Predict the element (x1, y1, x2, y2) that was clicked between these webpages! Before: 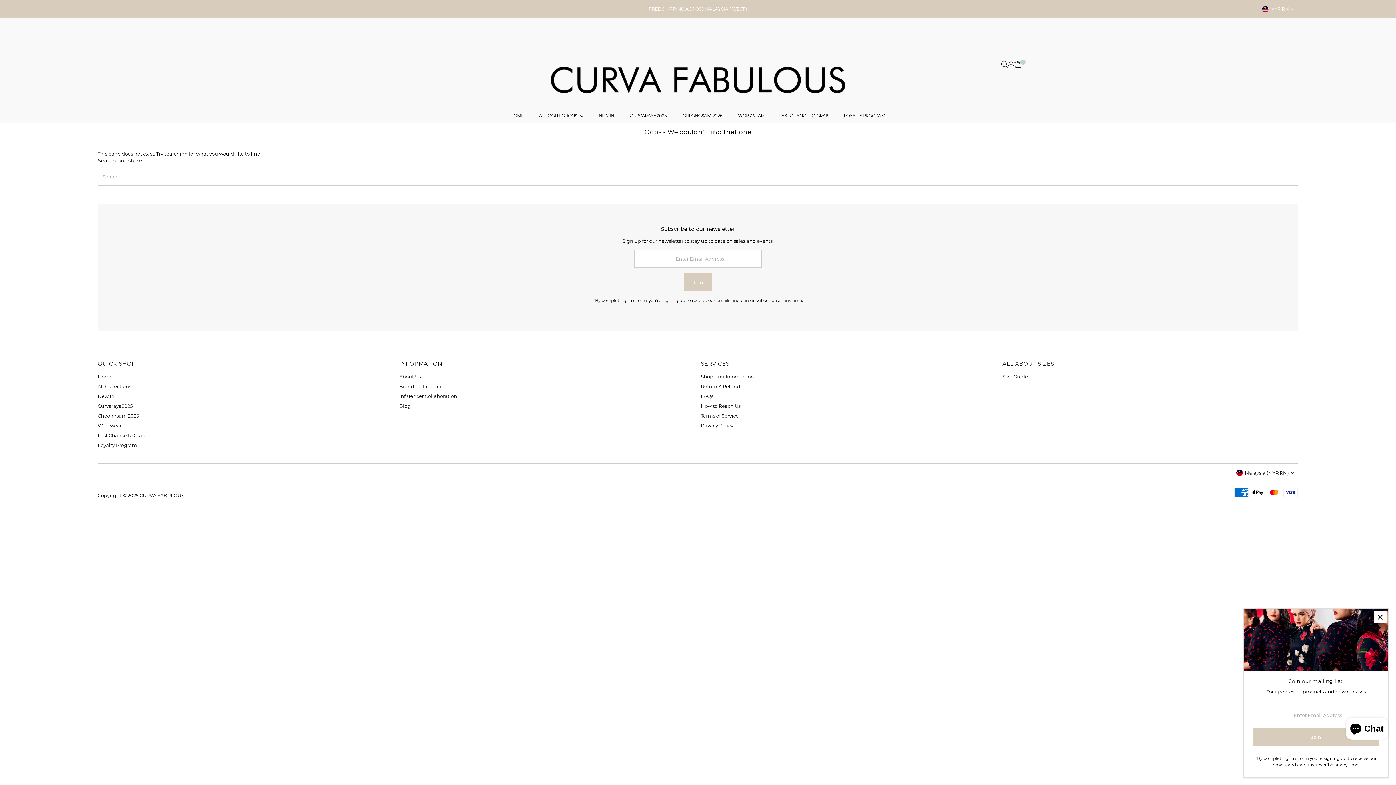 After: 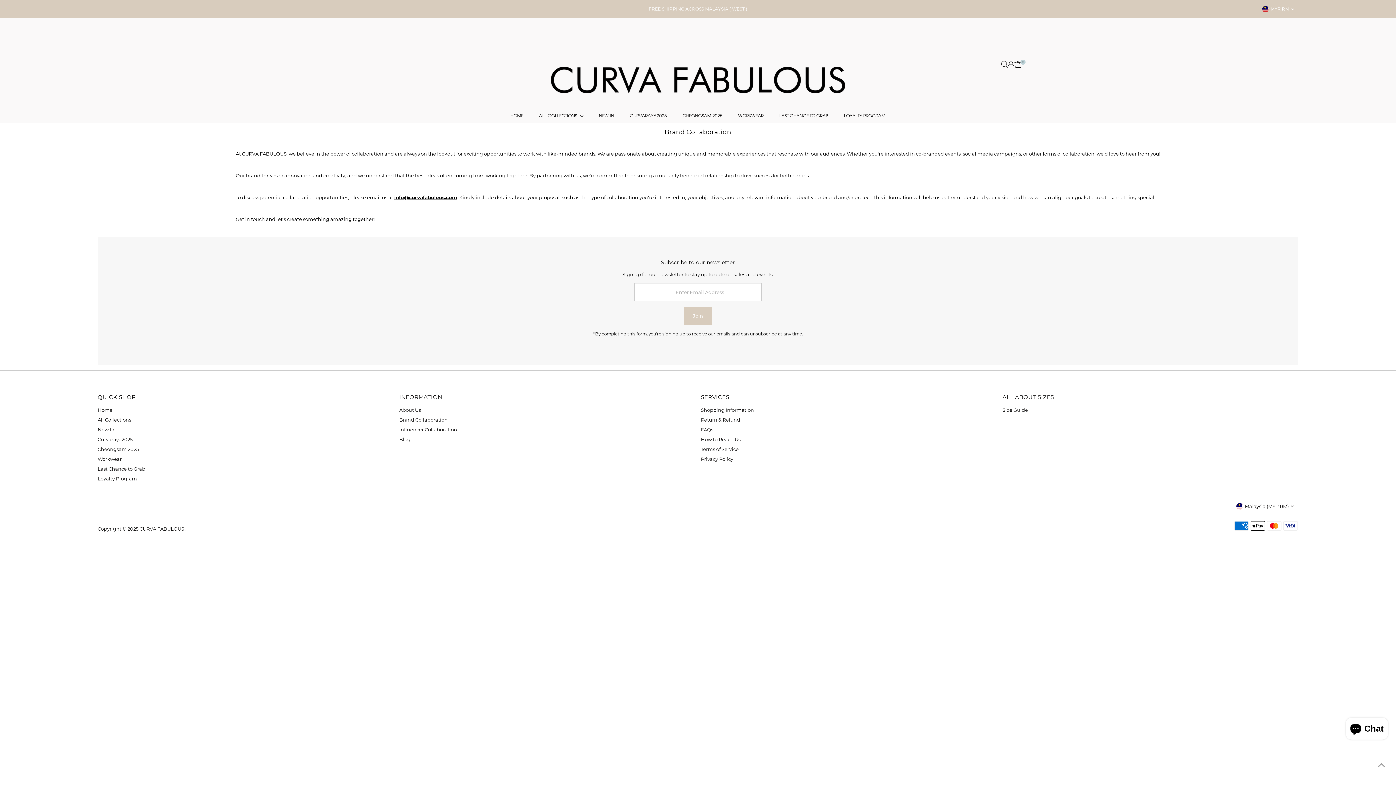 Action: label: Brand Collaboration bbox: (399, 383, 447, 389)